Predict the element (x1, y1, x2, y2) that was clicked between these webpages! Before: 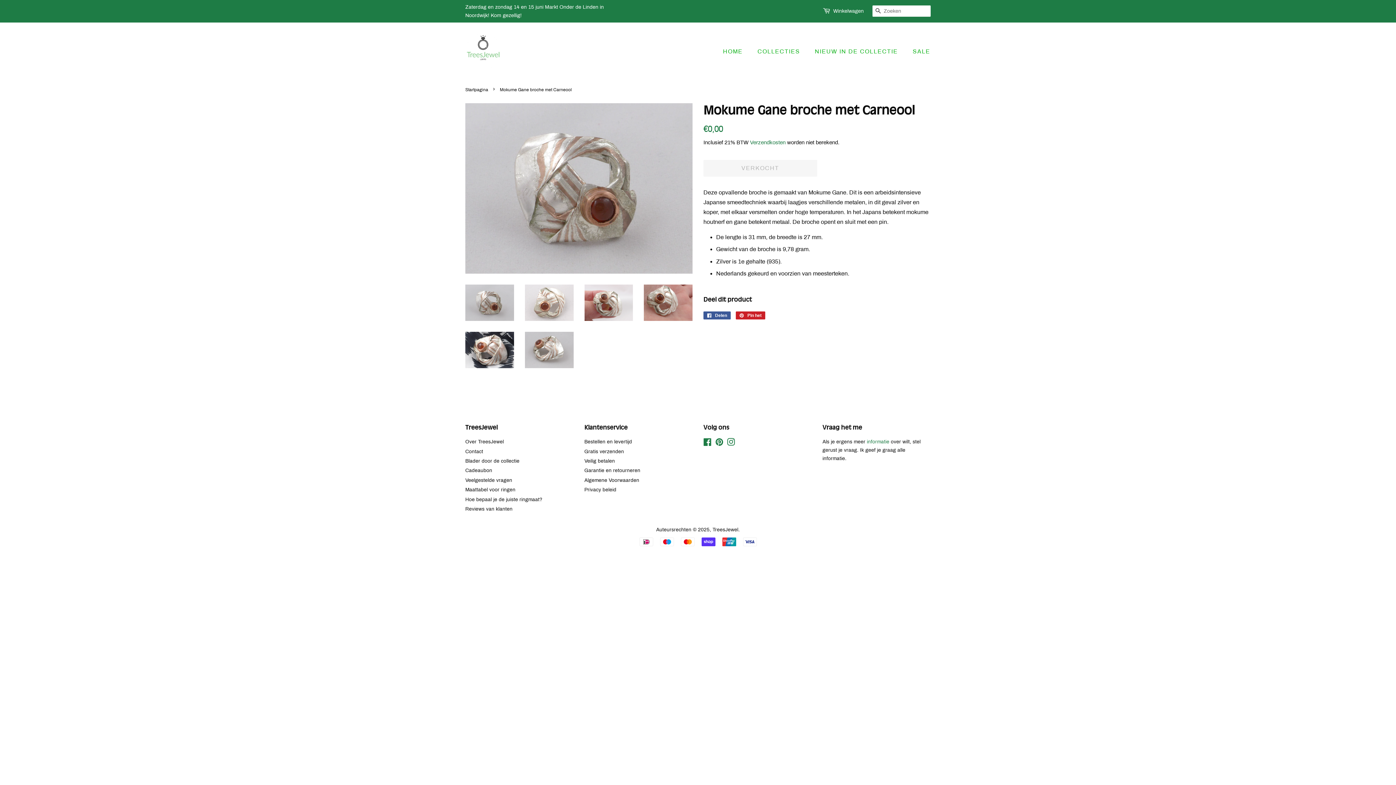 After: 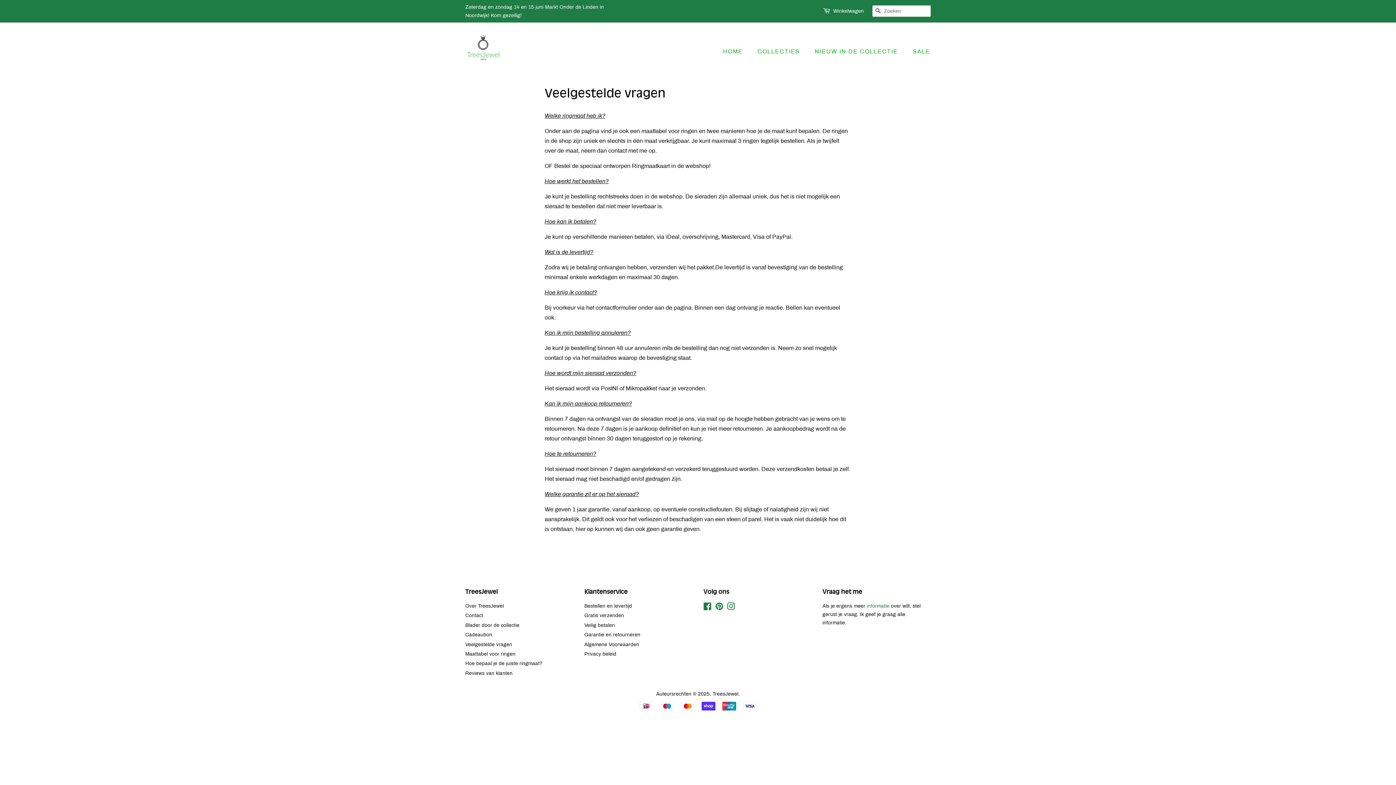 Action: bbox: (465, 477, 512, 483) label: Veelgestelde vragen